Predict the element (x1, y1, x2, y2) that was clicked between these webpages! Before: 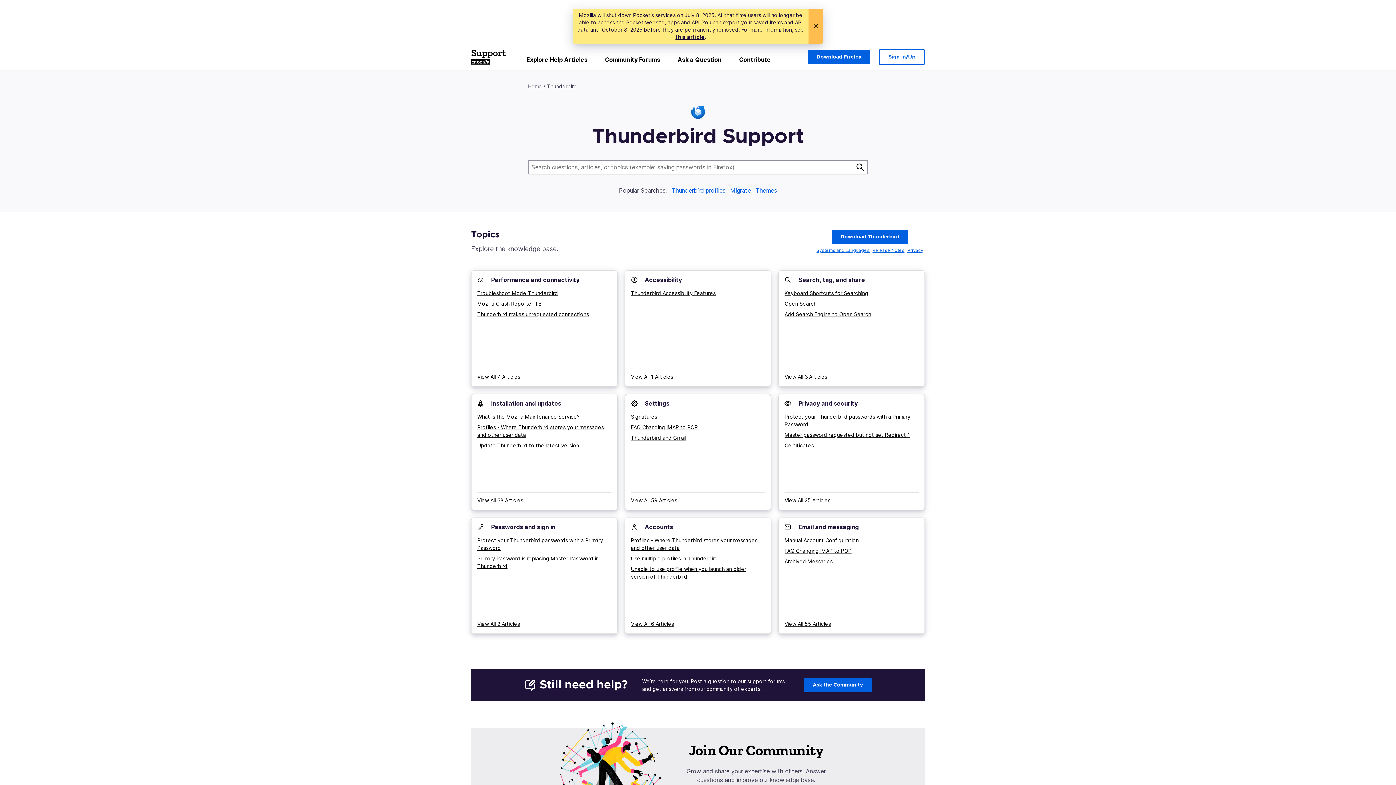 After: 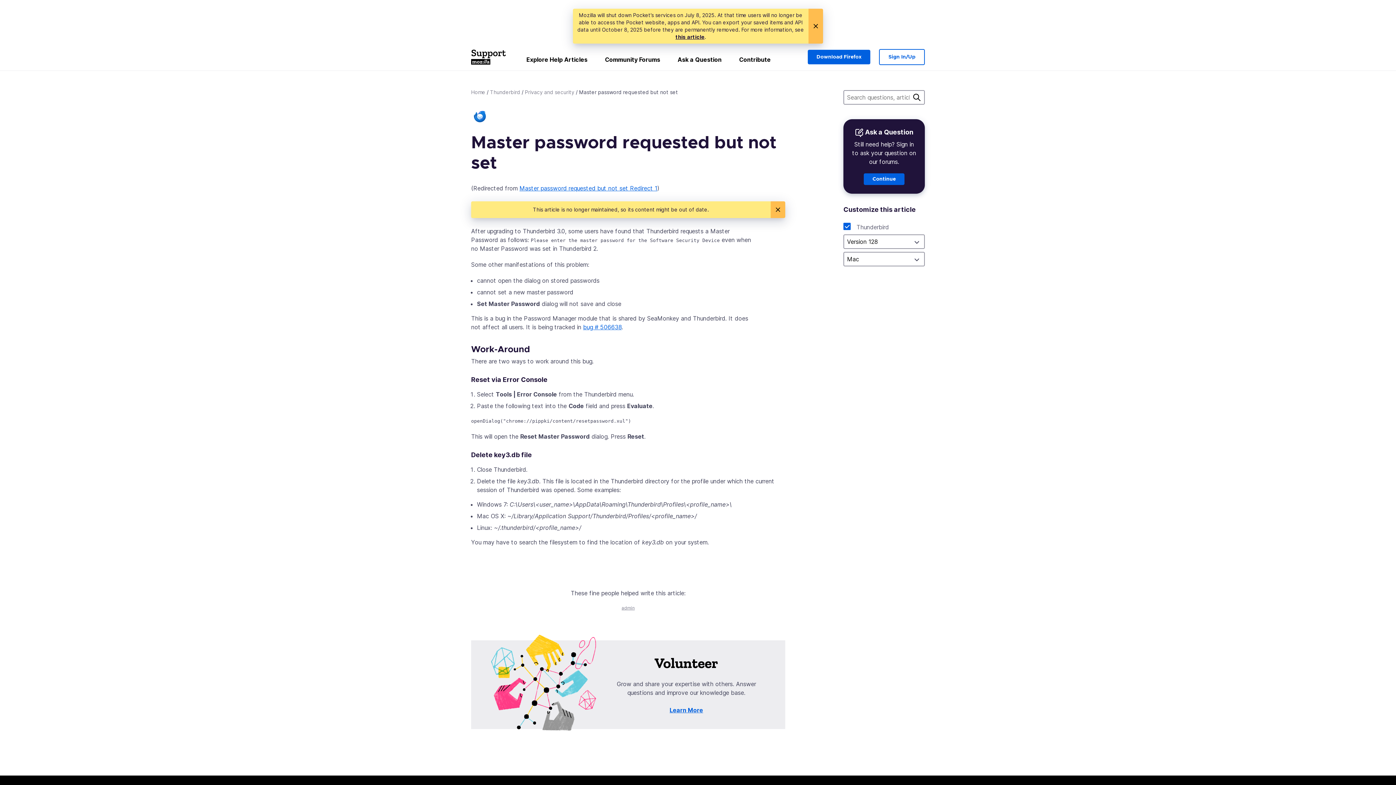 Action: label: Master password requested but not set Redirect 1 bbox: (784, 431, 918, 439)